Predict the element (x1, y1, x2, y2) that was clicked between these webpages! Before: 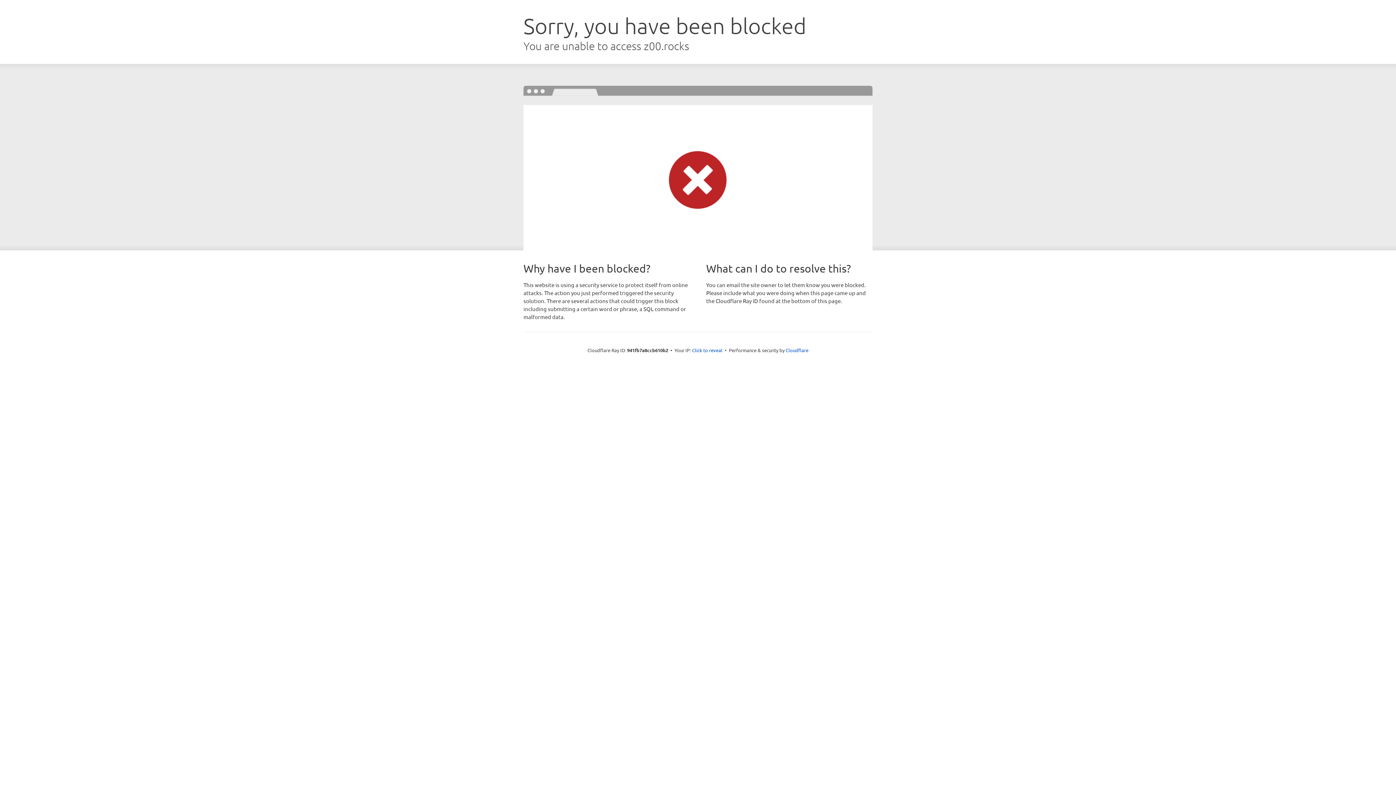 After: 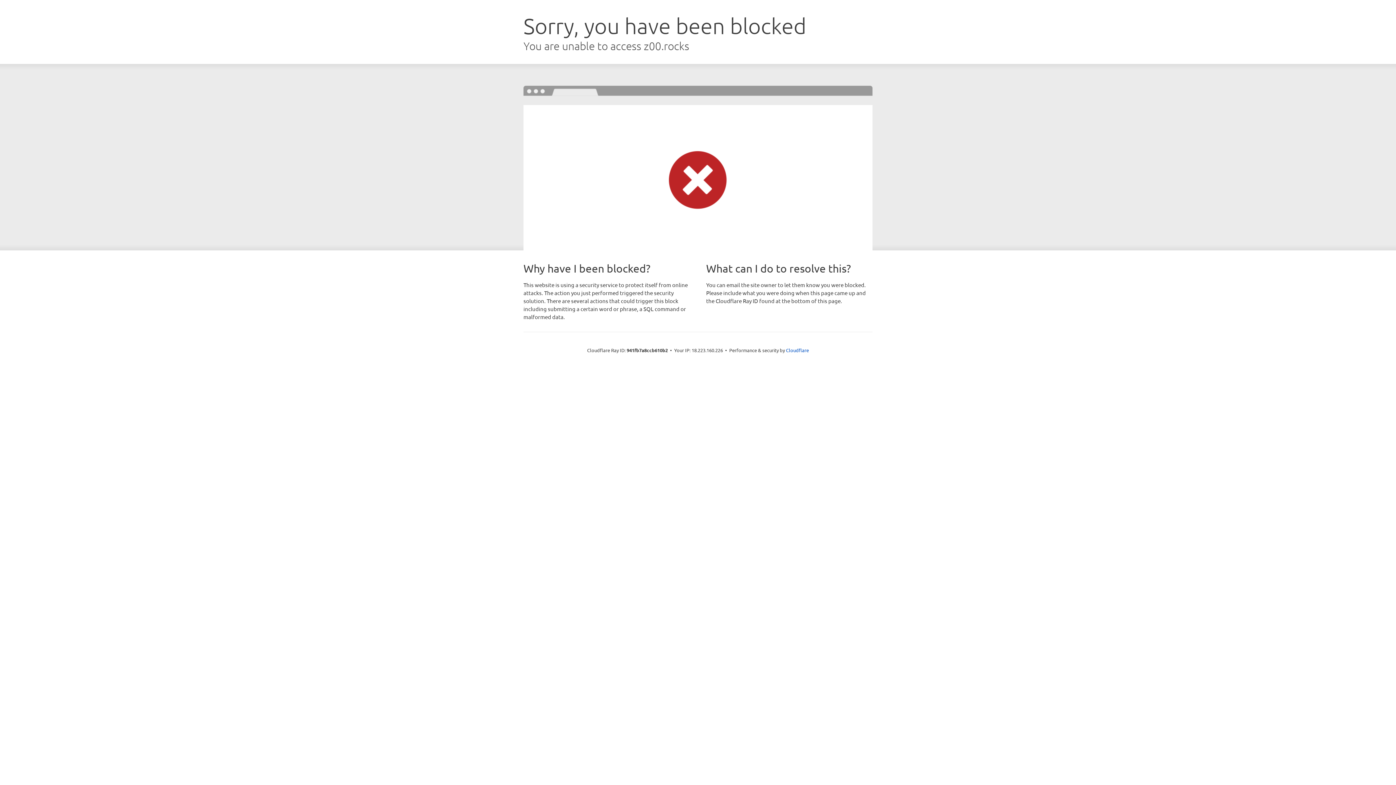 Action: bbox: (692, 346, 722, 353) label: Click to reveal